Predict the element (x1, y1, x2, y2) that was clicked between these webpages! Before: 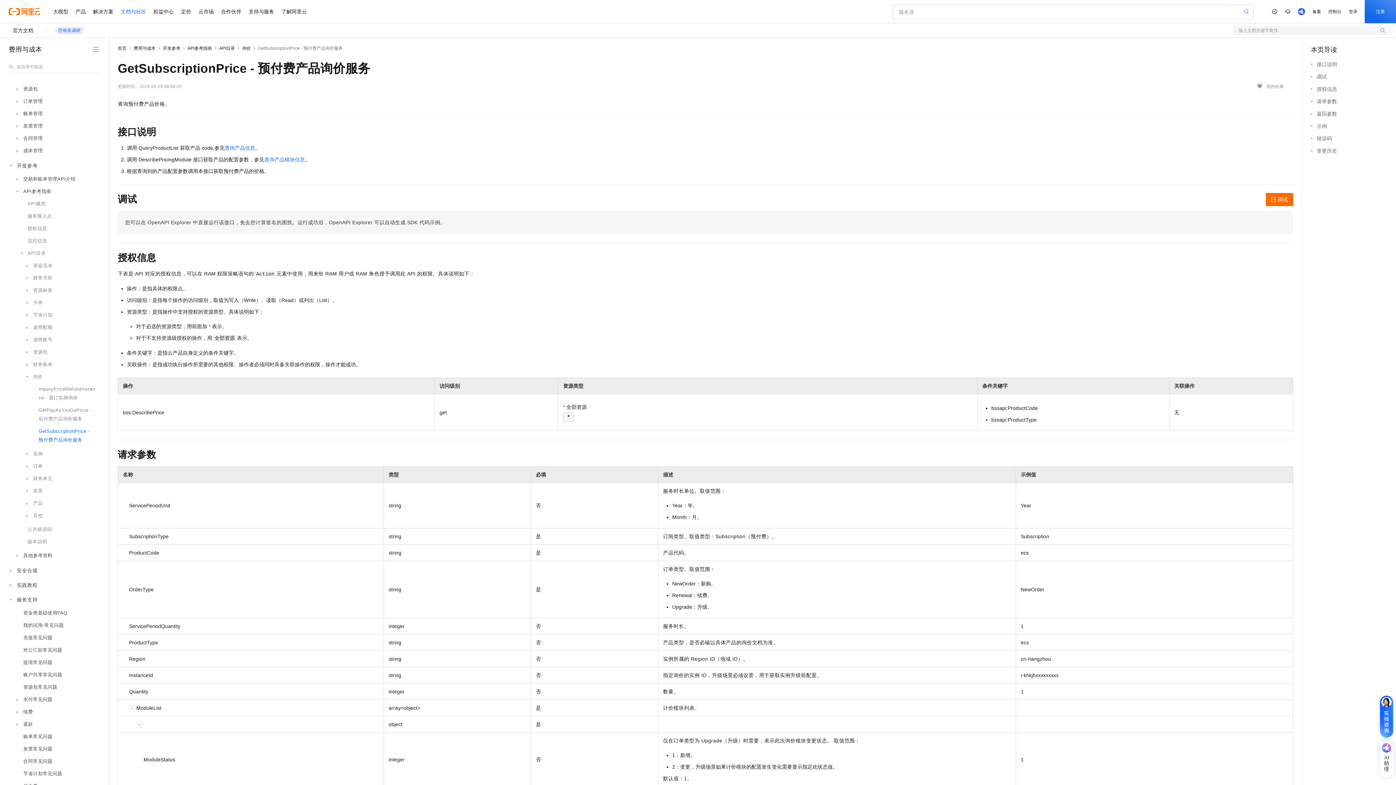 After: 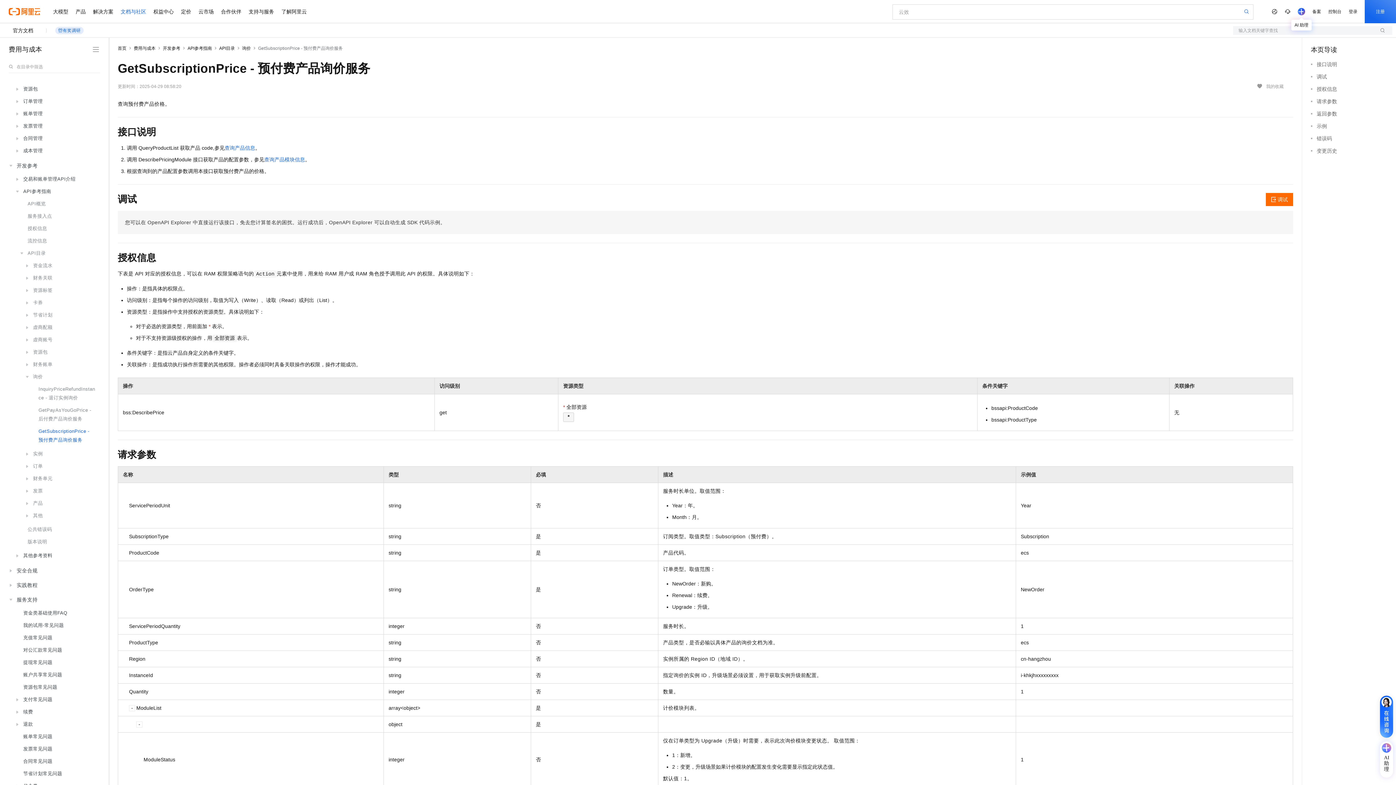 Action: bbox: (1294, 0, 1309, 23)